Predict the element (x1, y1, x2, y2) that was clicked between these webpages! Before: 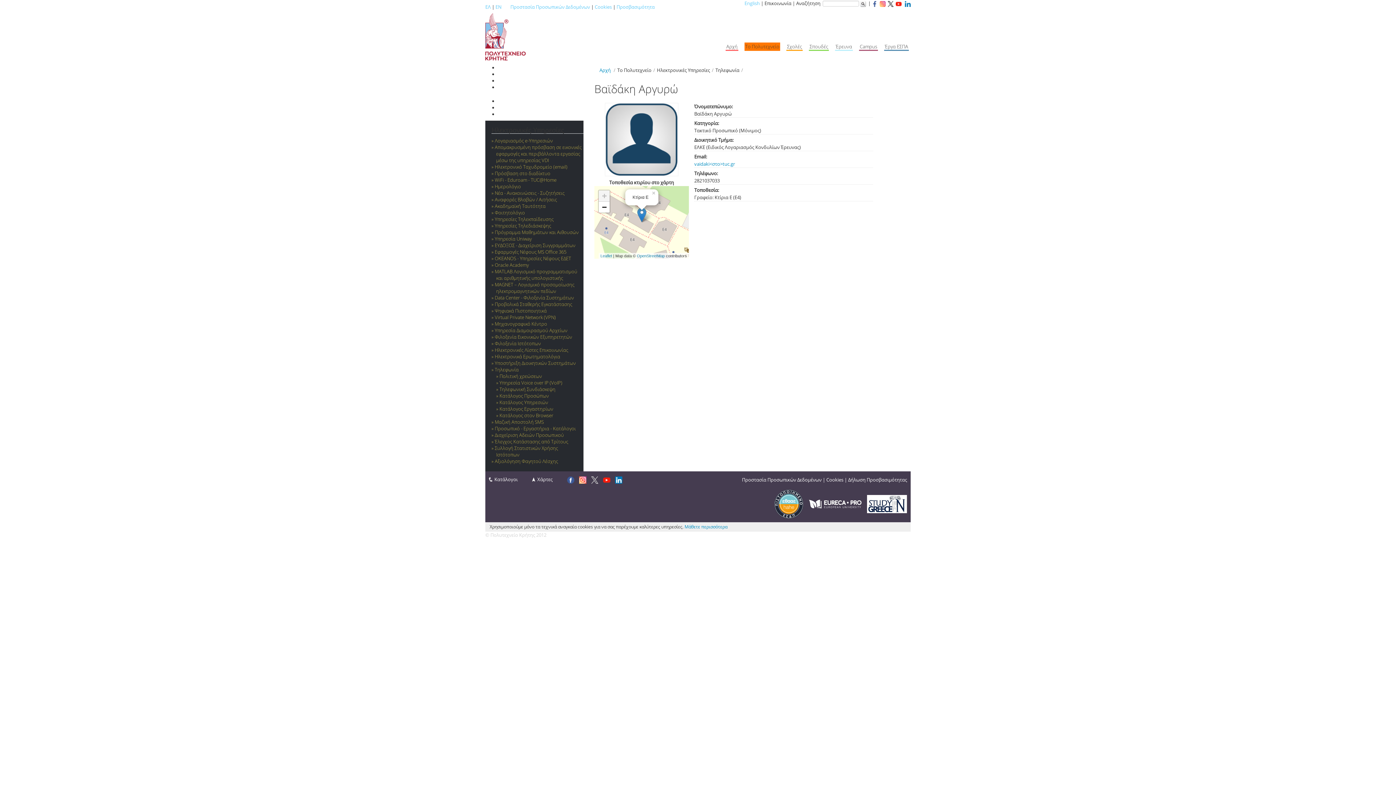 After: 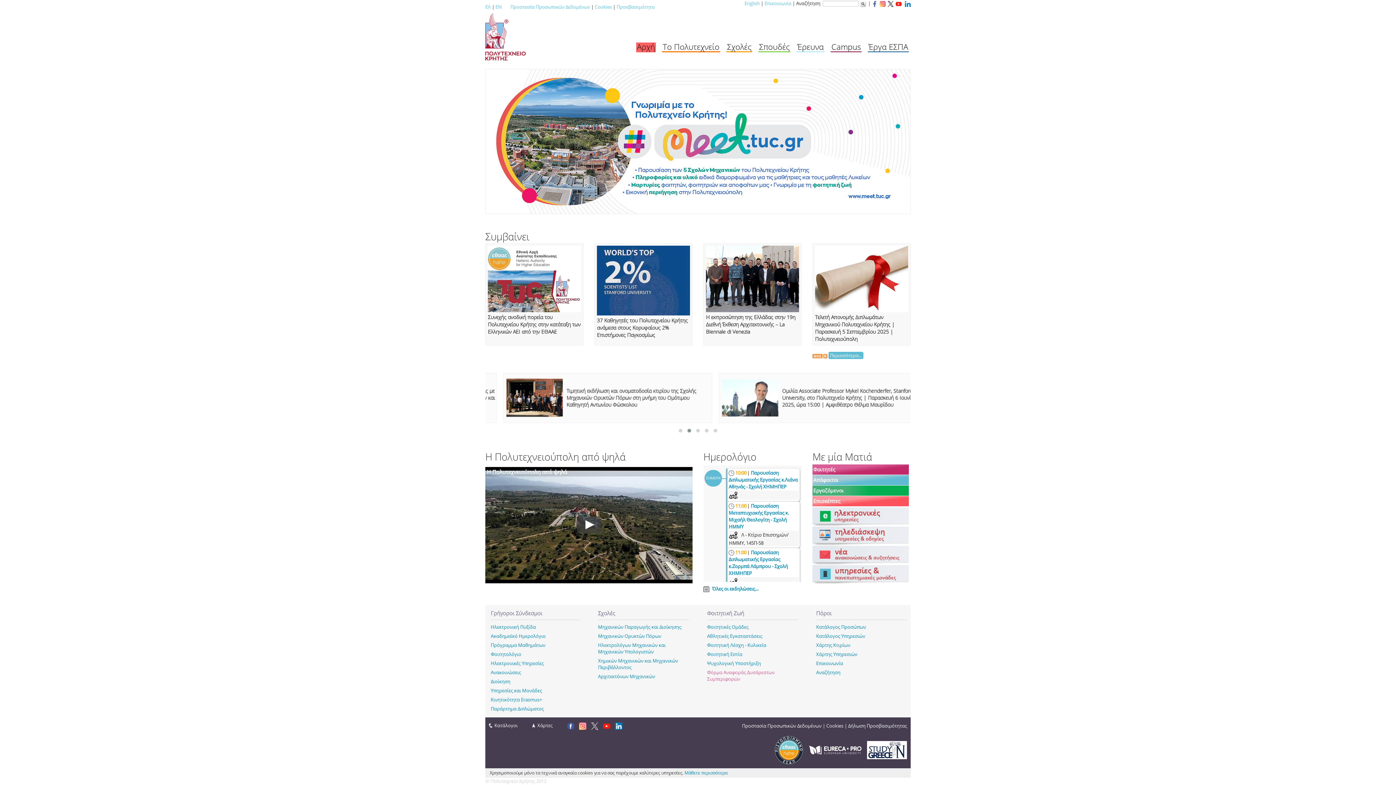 Action: bbox: (599, 66, 610, 73) label: Αρχή